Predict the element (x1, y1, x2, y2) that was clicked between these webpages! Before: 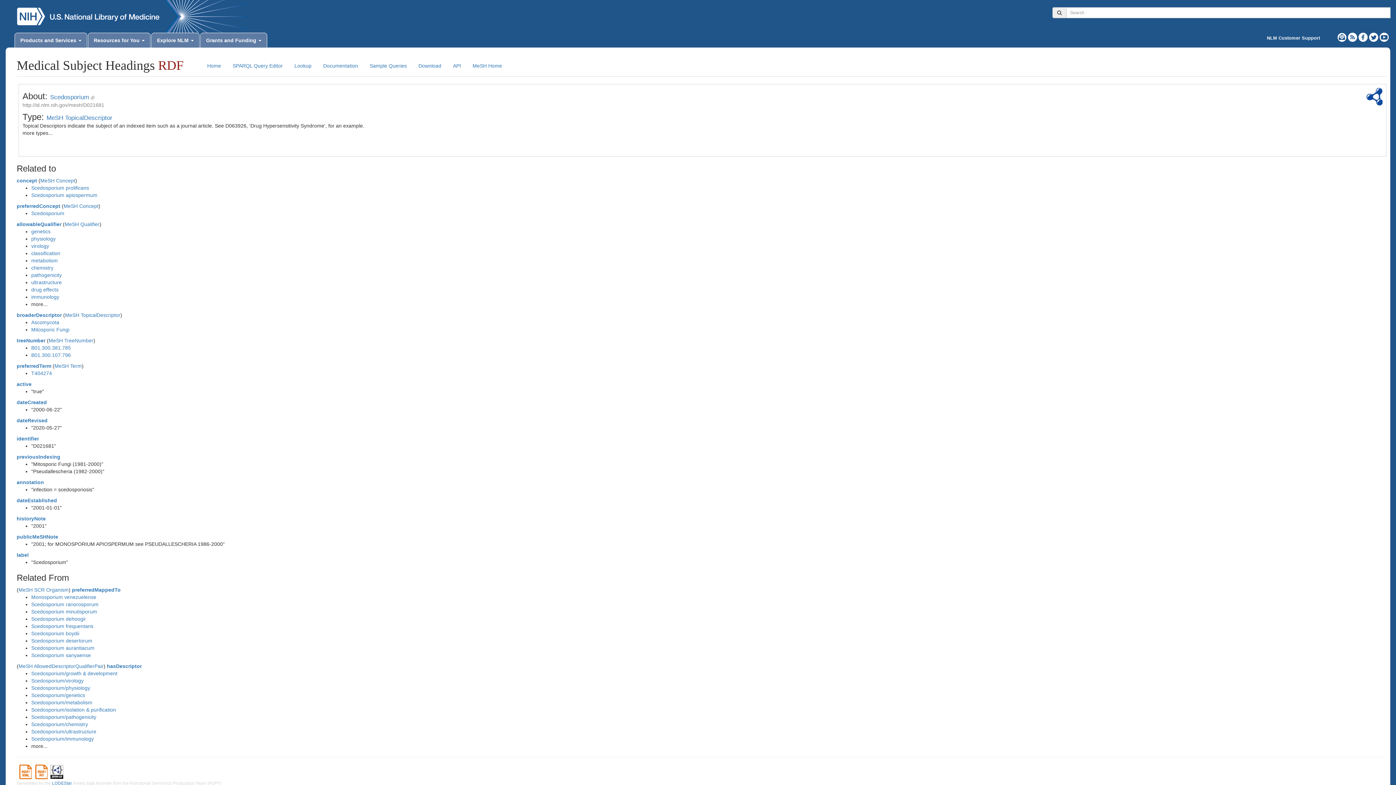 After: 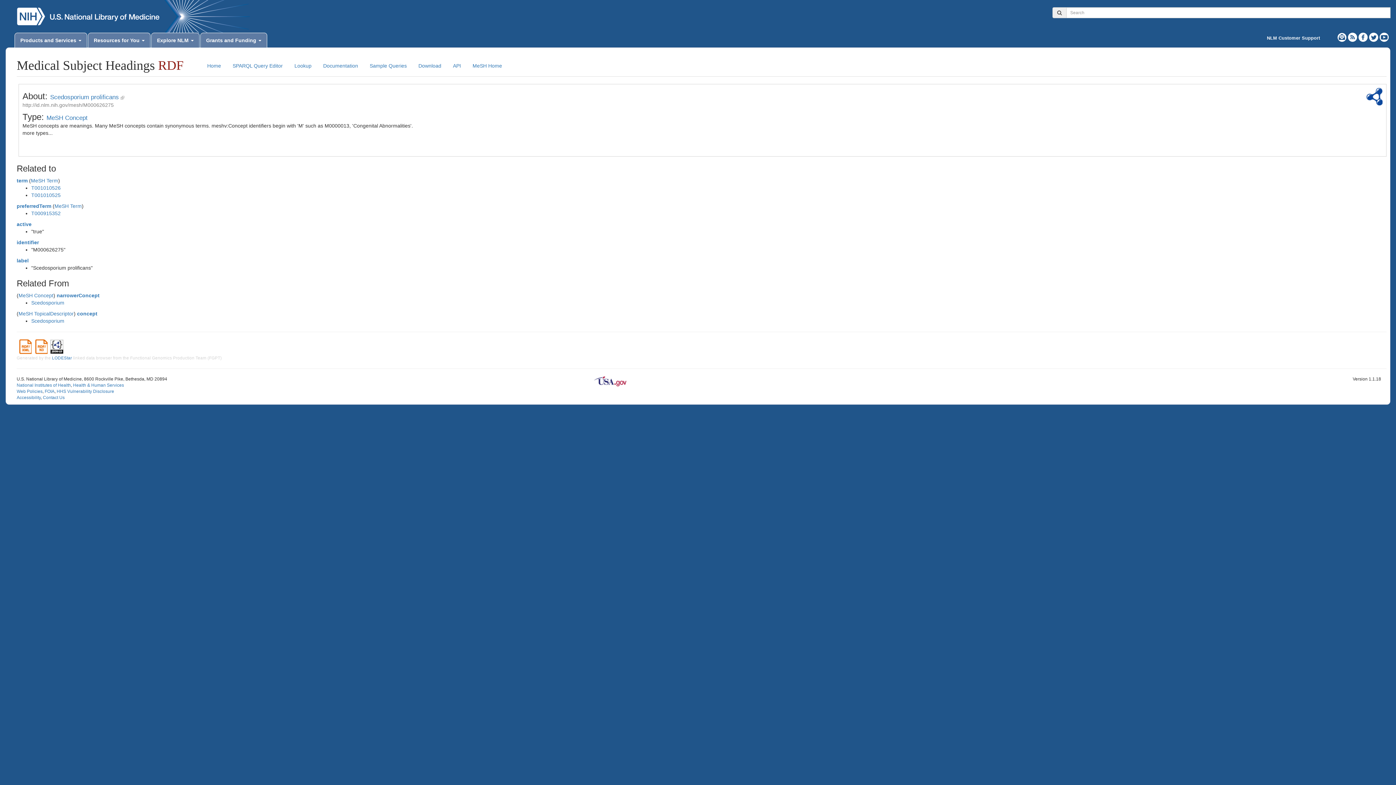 Action: label: Scedosporium prolificans bbox: (31, 185, 89, 190)